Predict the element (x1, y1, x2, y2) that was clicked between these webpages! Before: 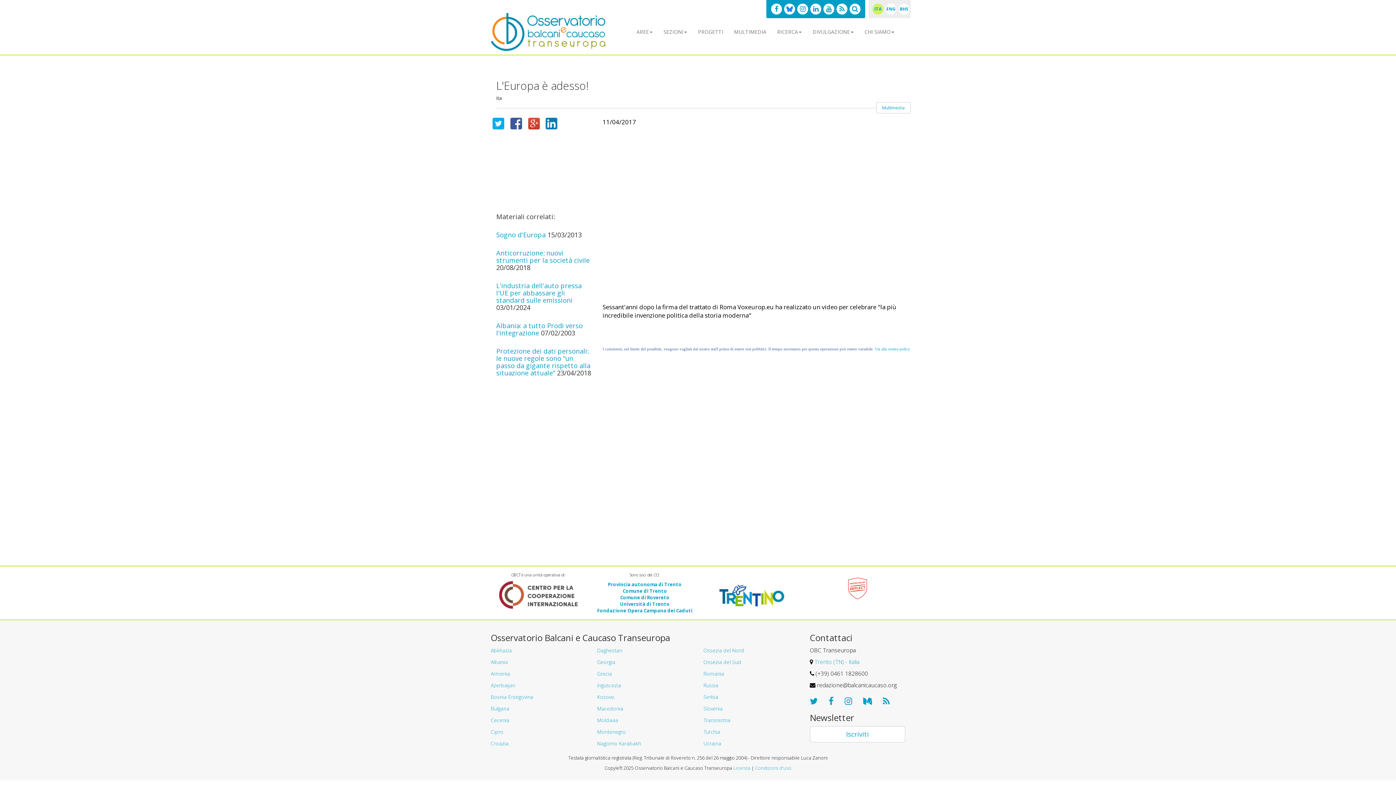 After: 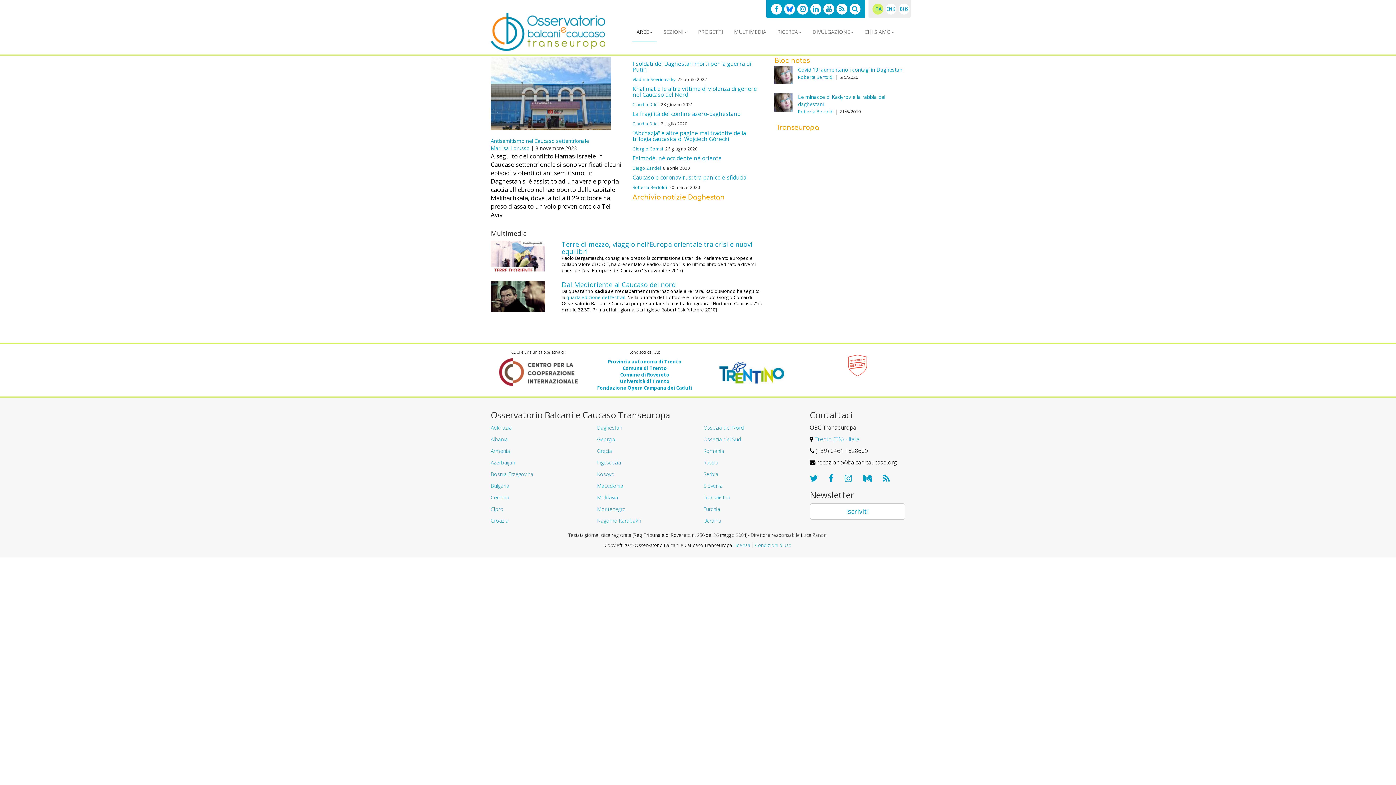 Action: label: Daghestan bbox: (597, 647, 622, 654)